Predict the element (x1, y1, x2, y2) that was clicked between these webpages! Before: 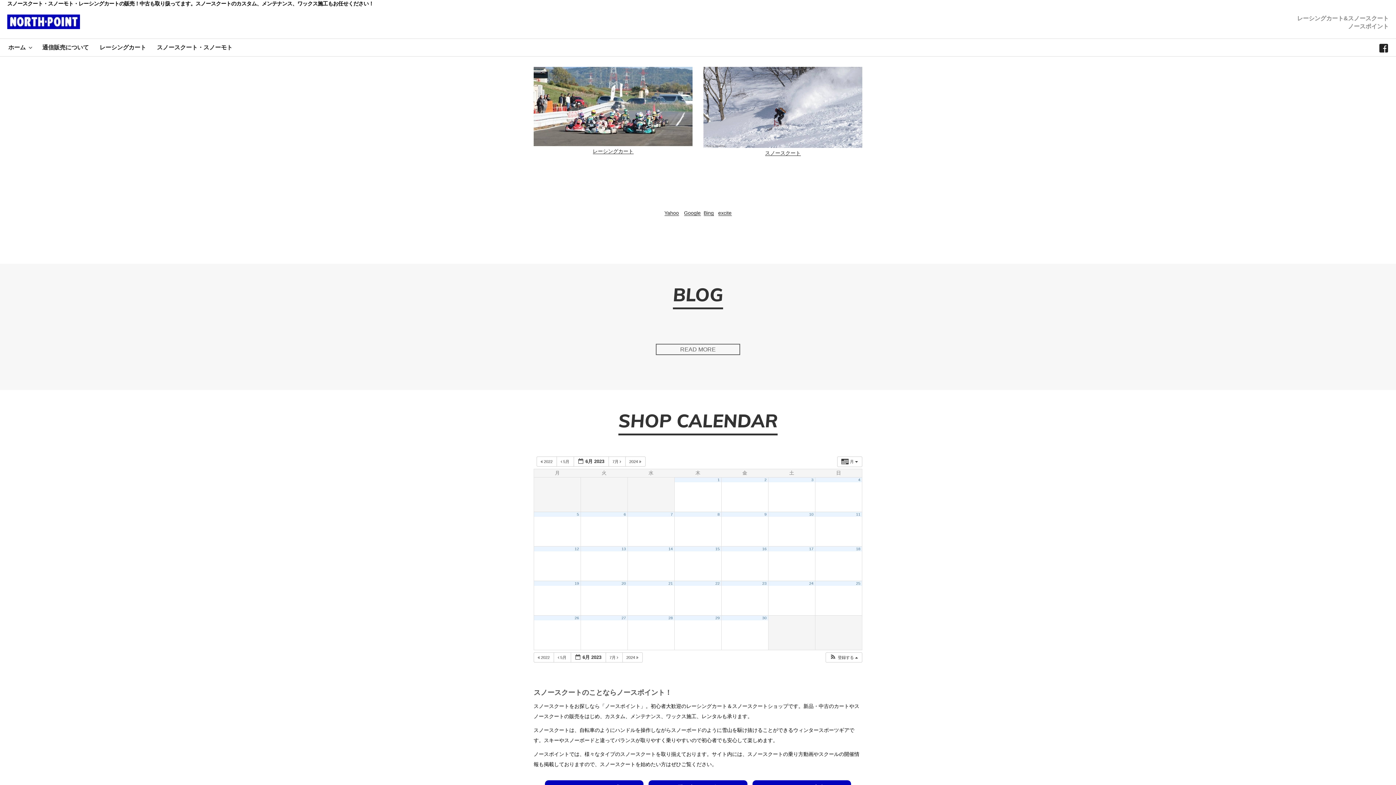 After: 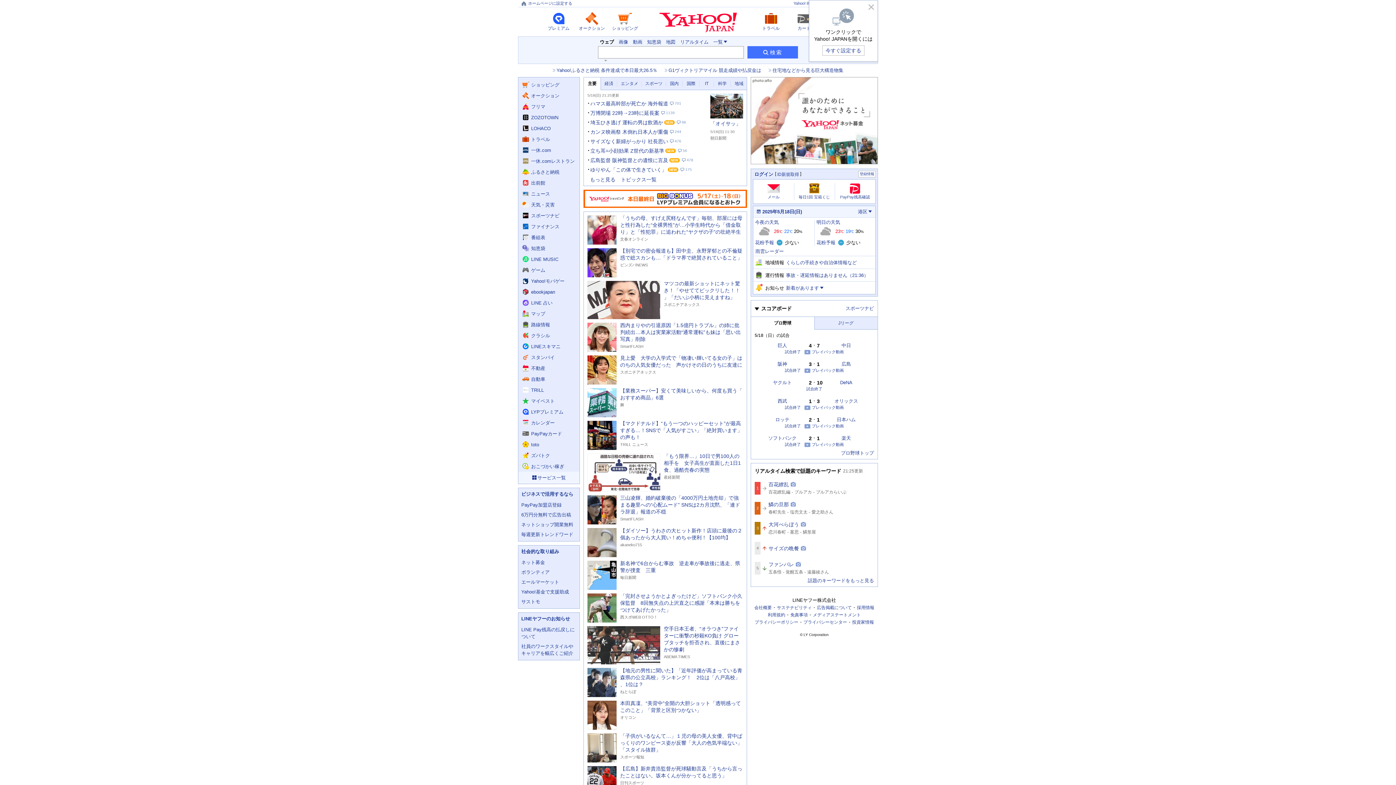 Action: label: Yahoo bbox: (664, 210, 679, 215)